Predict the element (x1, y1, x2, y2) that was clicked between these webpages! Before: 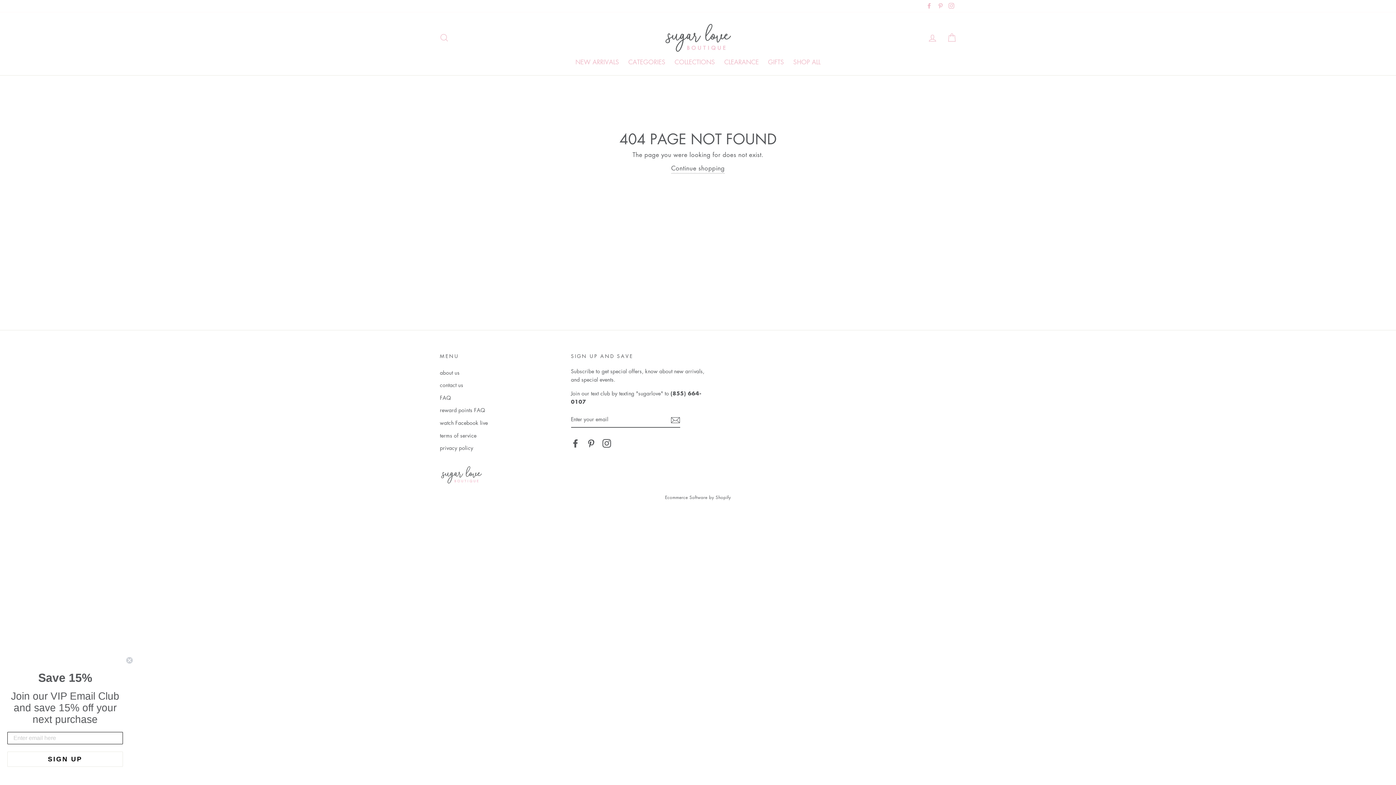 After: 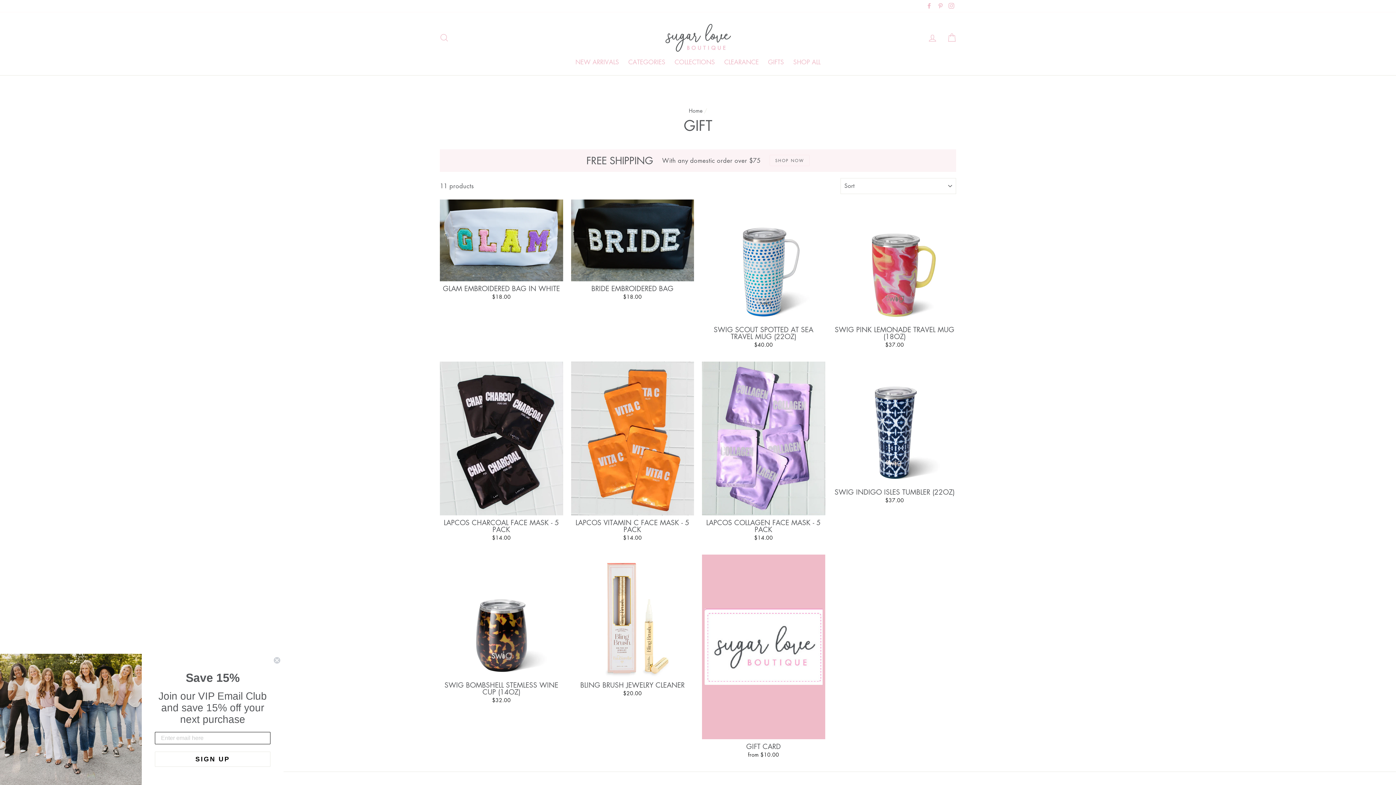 Action: bbox: (764, 56, 787, 67) label: GIFTS